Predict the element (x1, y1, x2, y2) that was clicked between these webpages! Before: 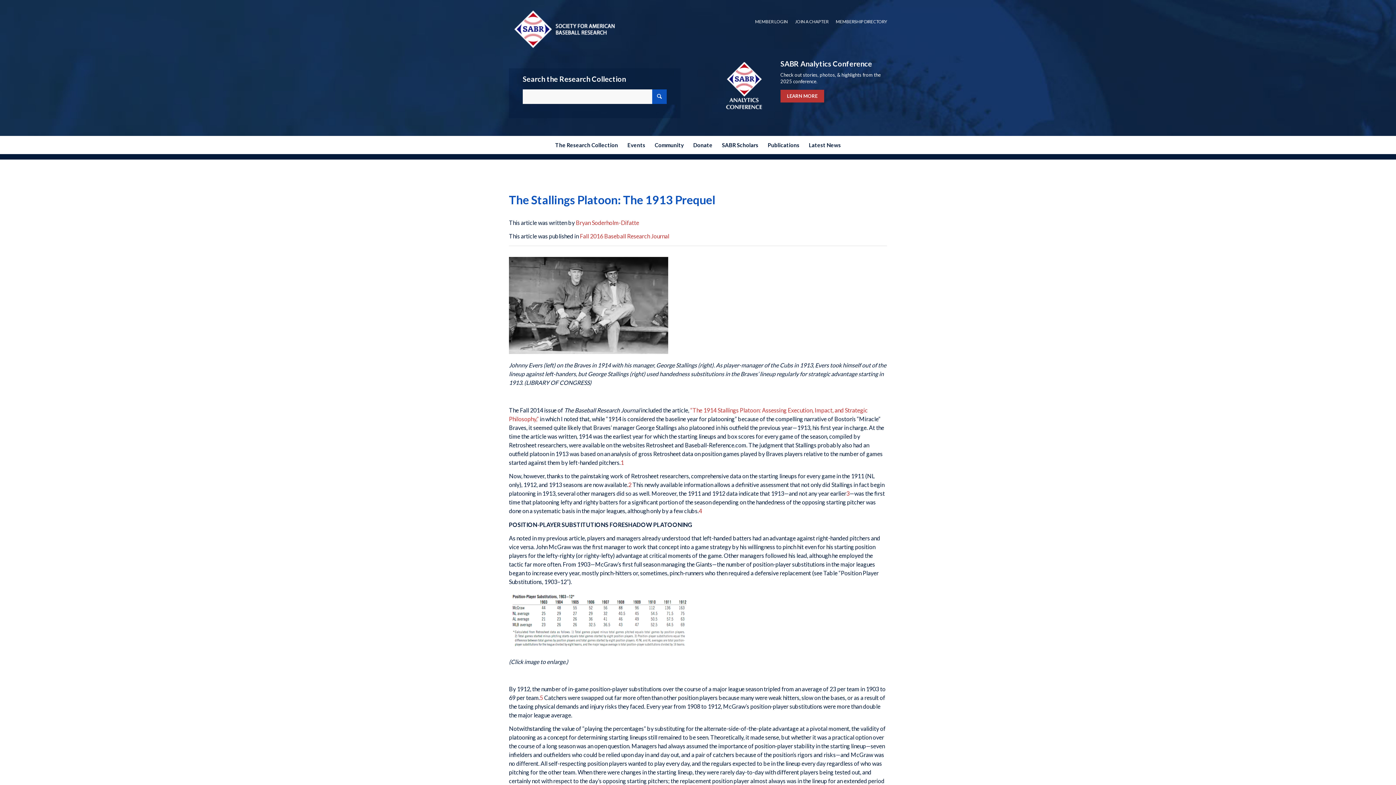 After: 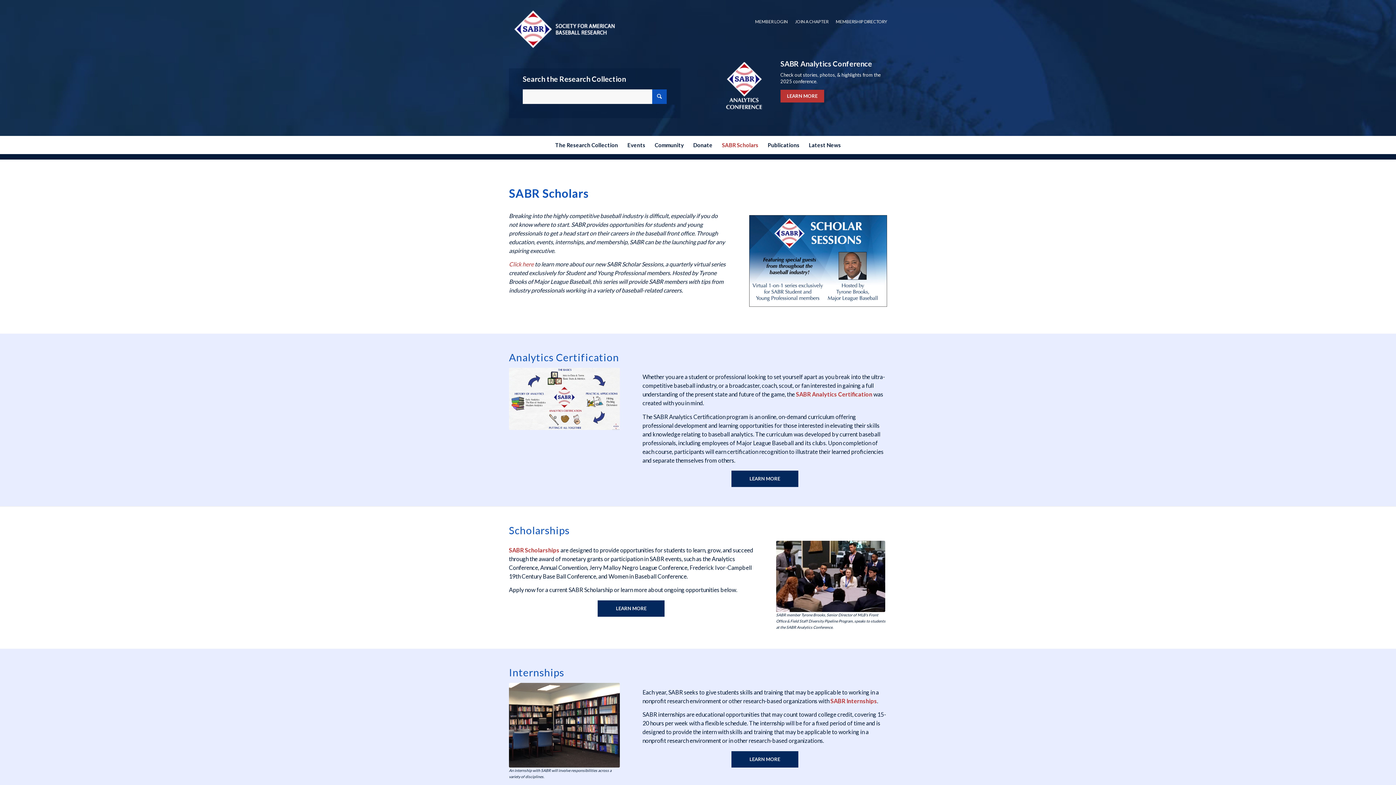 Action: label: SABR Scholars bbox: (717, 136, 763, 154)